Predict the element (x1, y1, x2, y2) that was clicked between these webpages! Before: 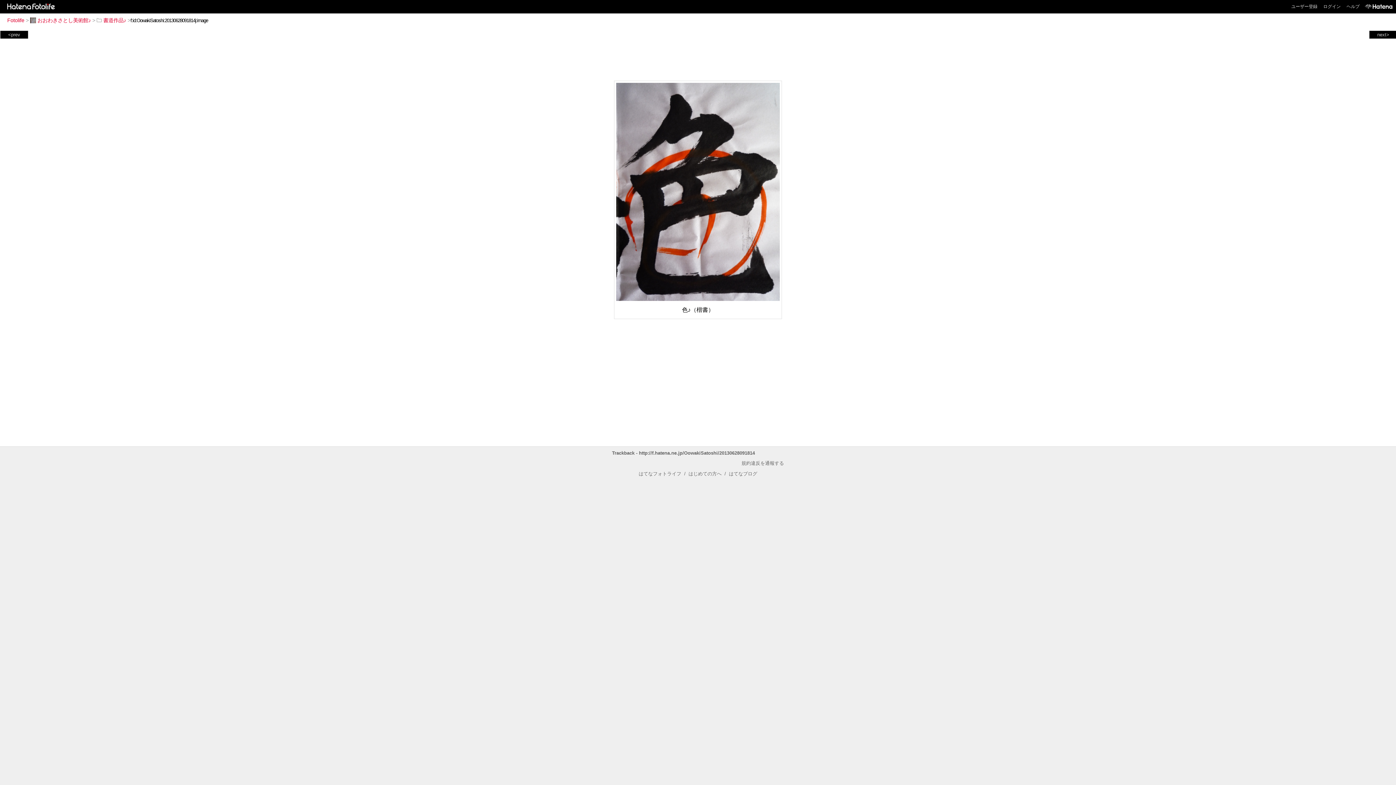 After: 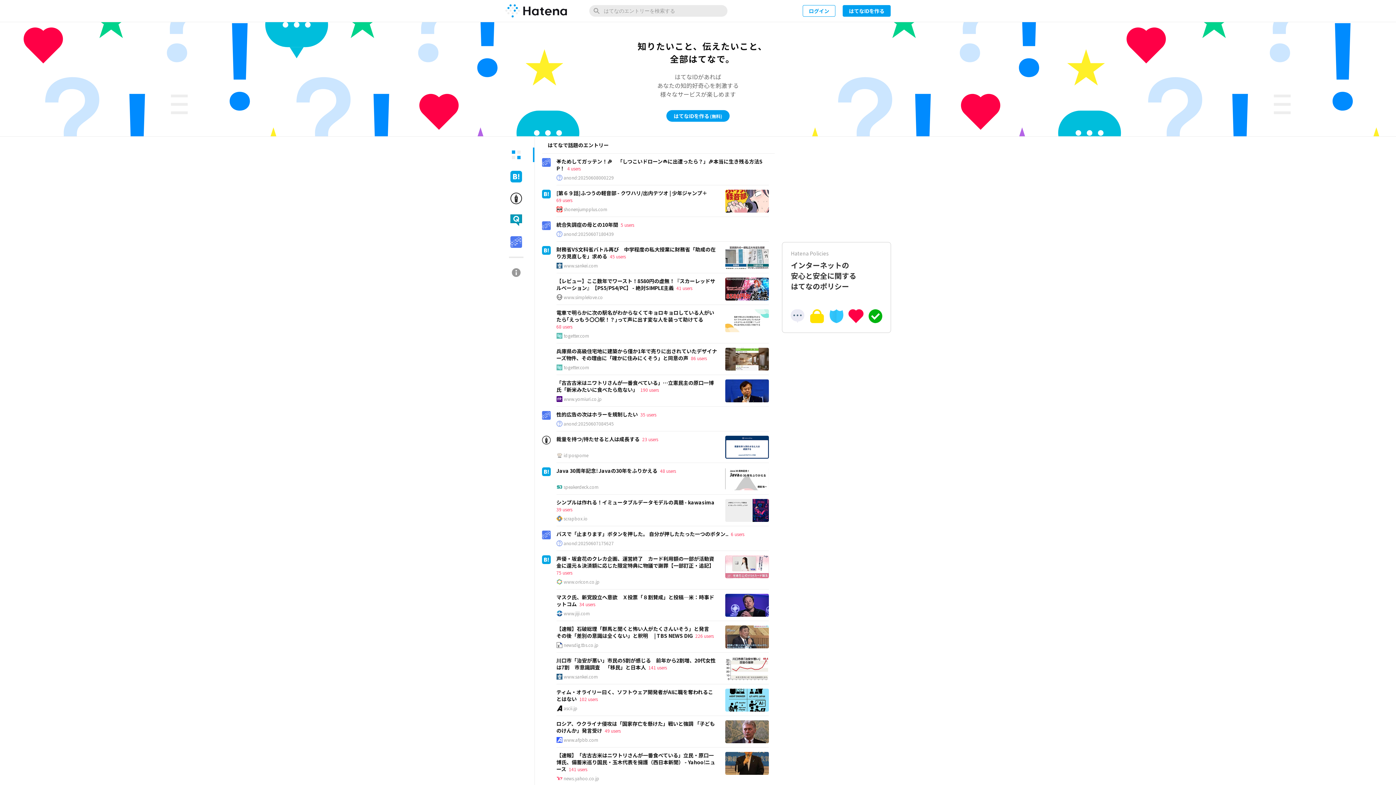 Action: bbox: (1362, 0, 1392, 13)